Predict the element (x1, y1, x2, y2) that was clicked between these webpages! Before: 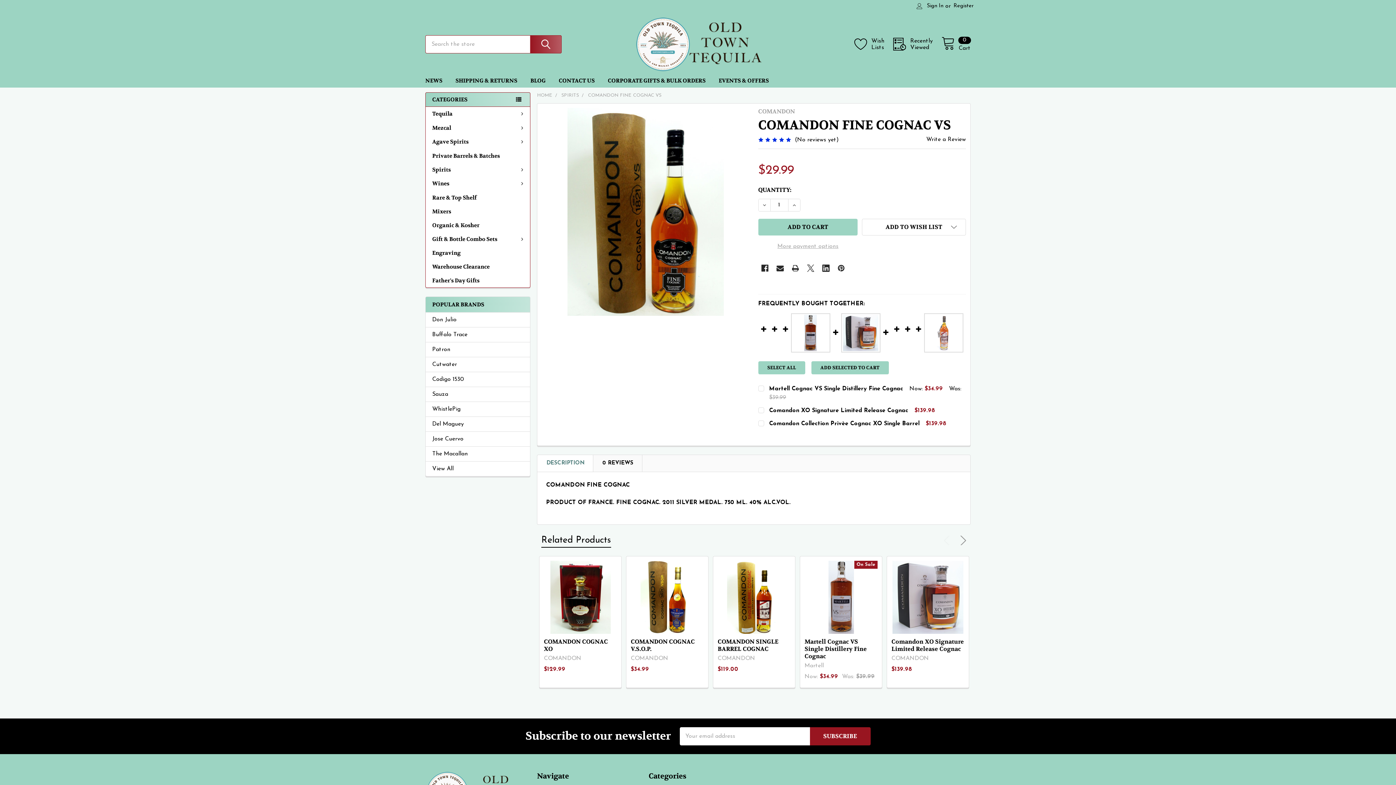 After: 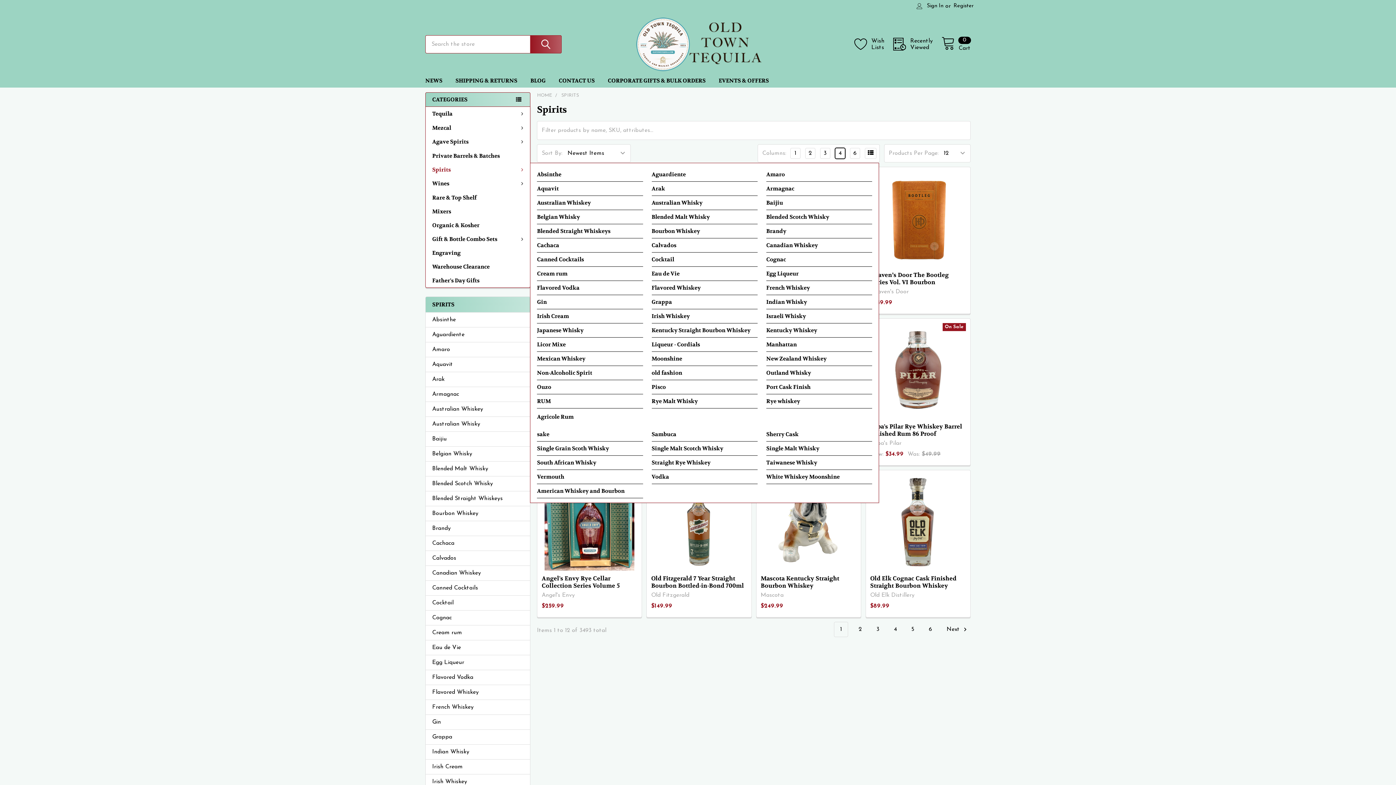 Action: bbox: (425, 162, 530, 176) label: Spirits